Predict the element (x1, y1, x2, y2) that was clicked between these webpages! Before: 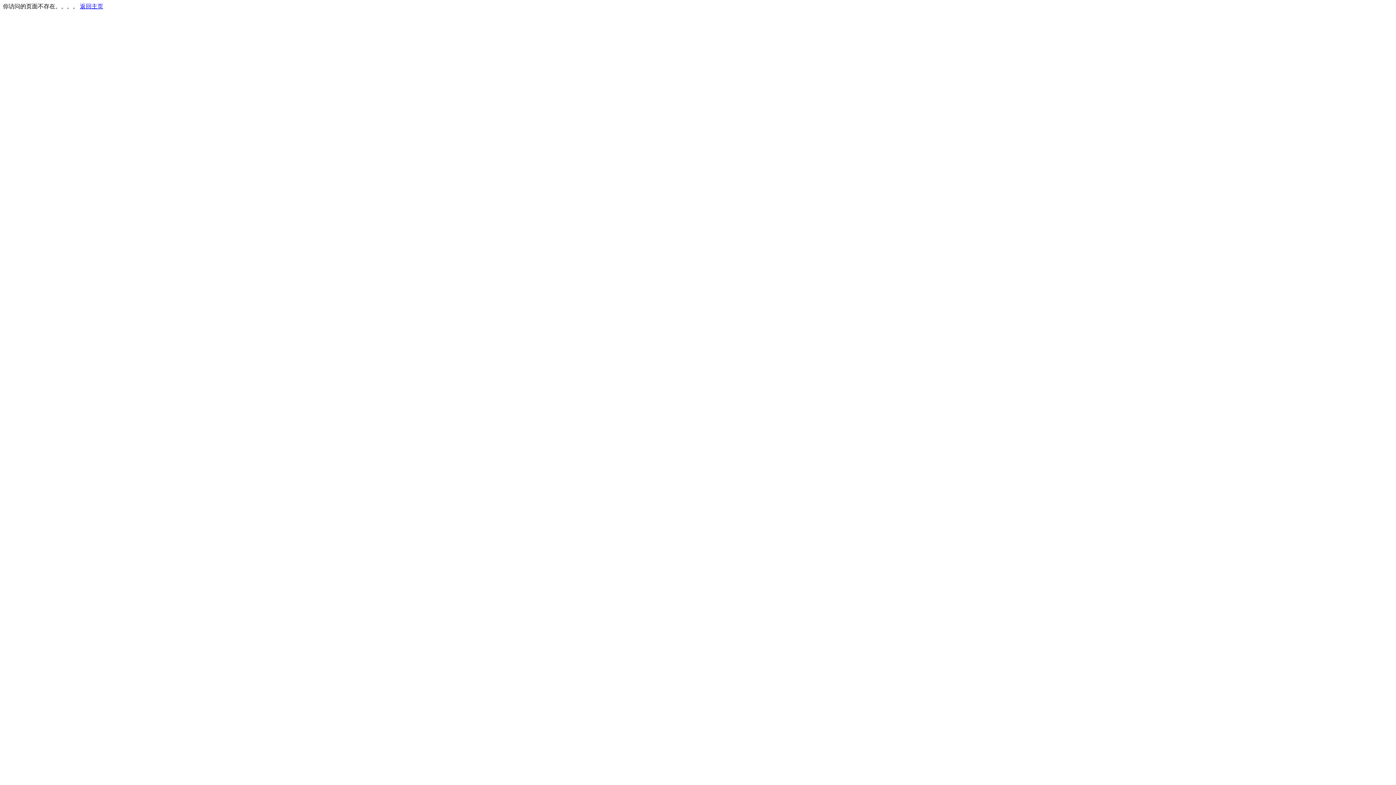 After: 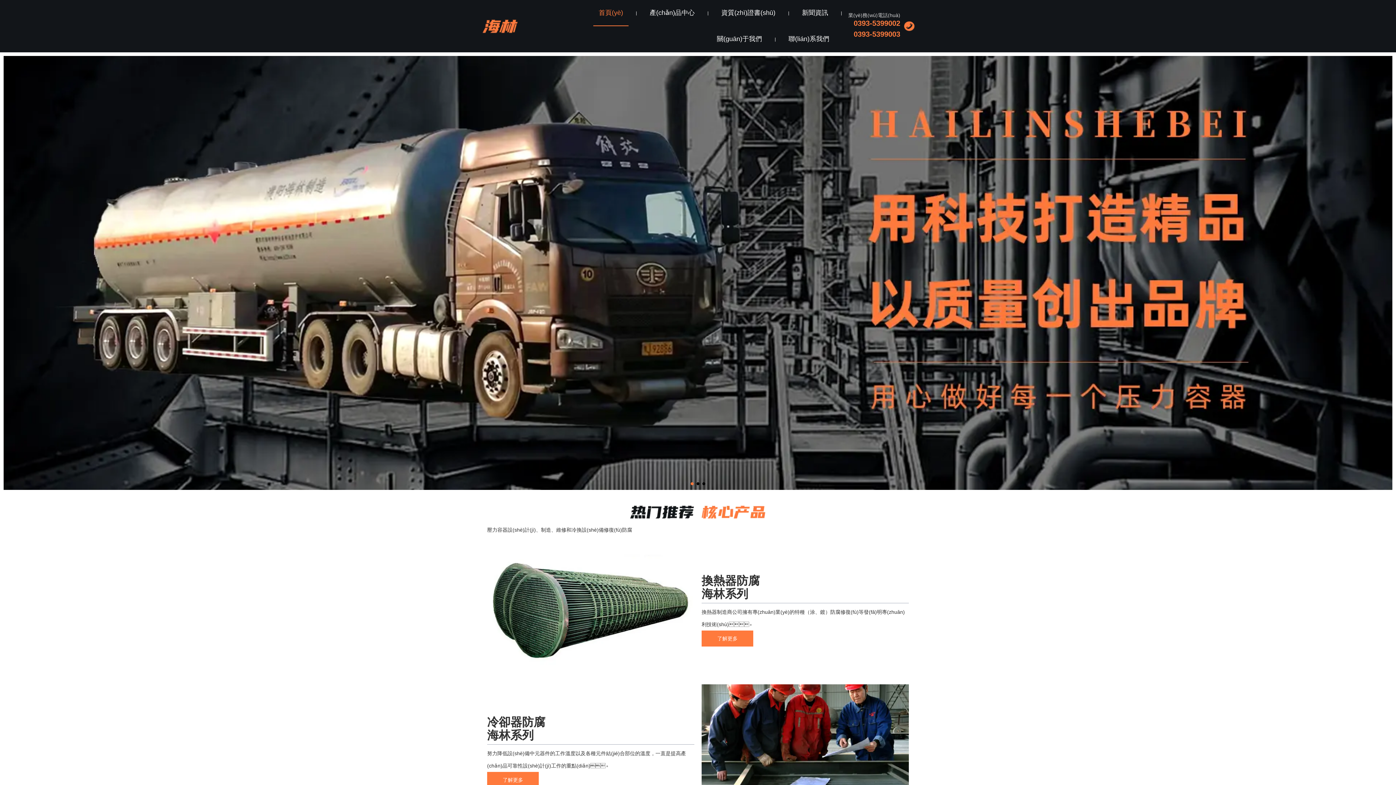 Action: bbox: (80, 3, 103, 9) label: 返回主页